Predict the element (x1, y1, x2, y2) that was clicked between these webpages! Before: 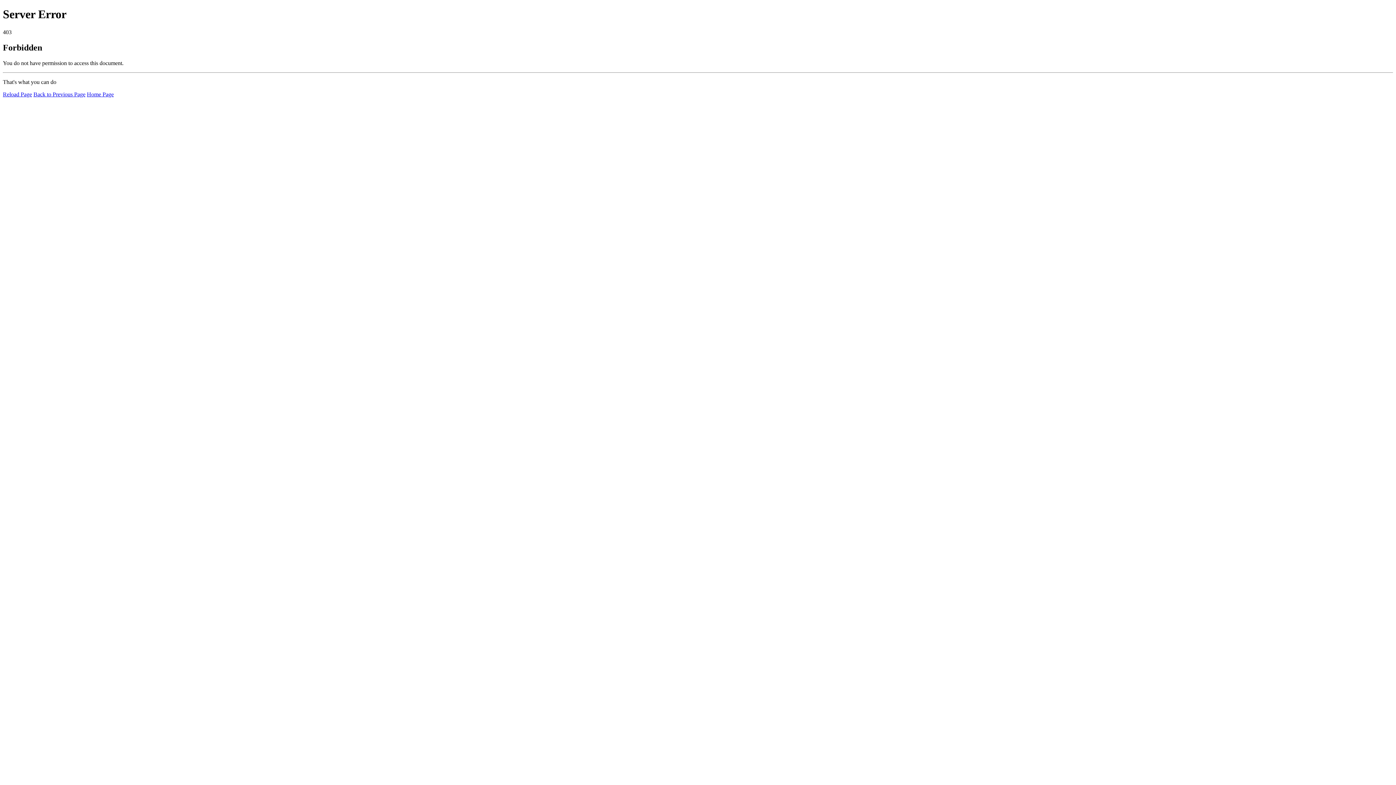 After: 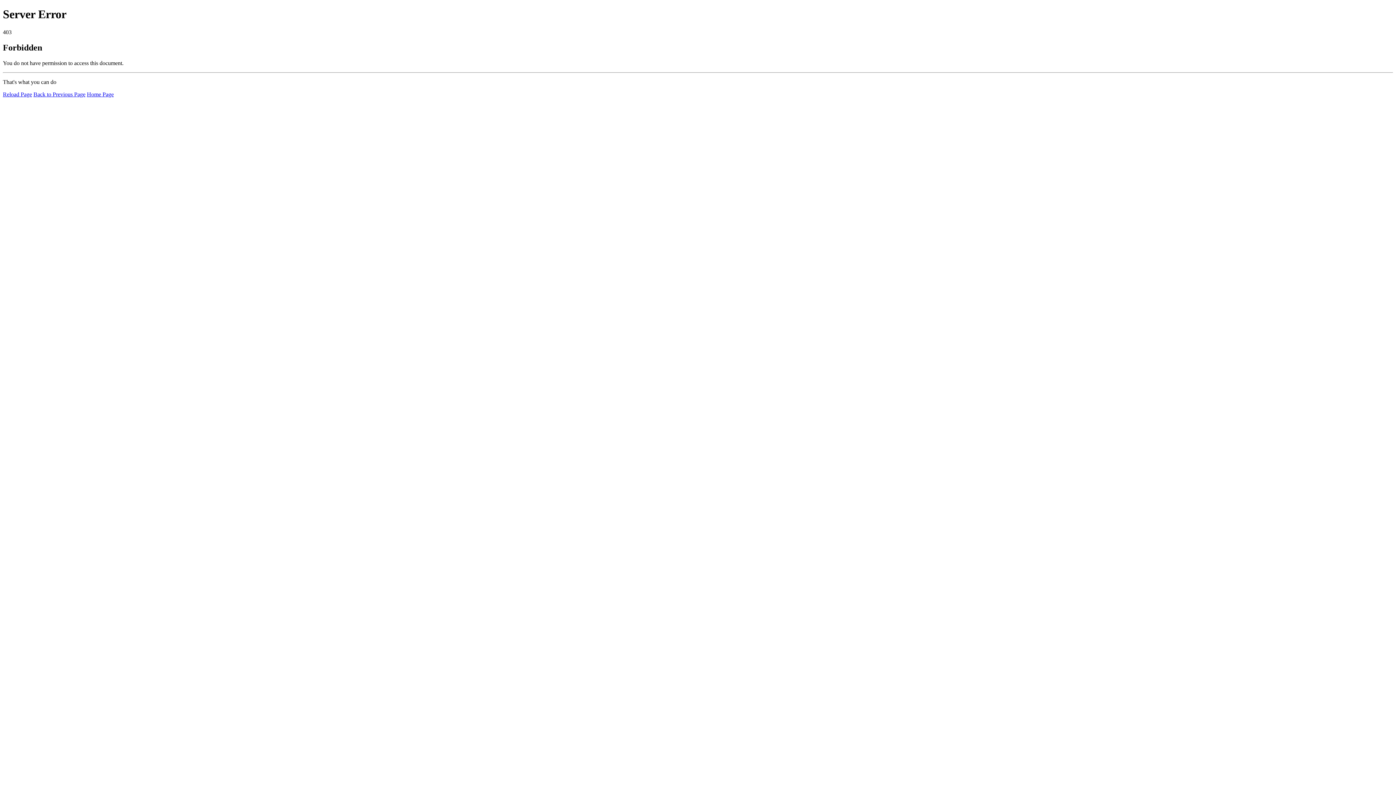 Action: bbox: (2, 91, 32, 97) label: Reload Page